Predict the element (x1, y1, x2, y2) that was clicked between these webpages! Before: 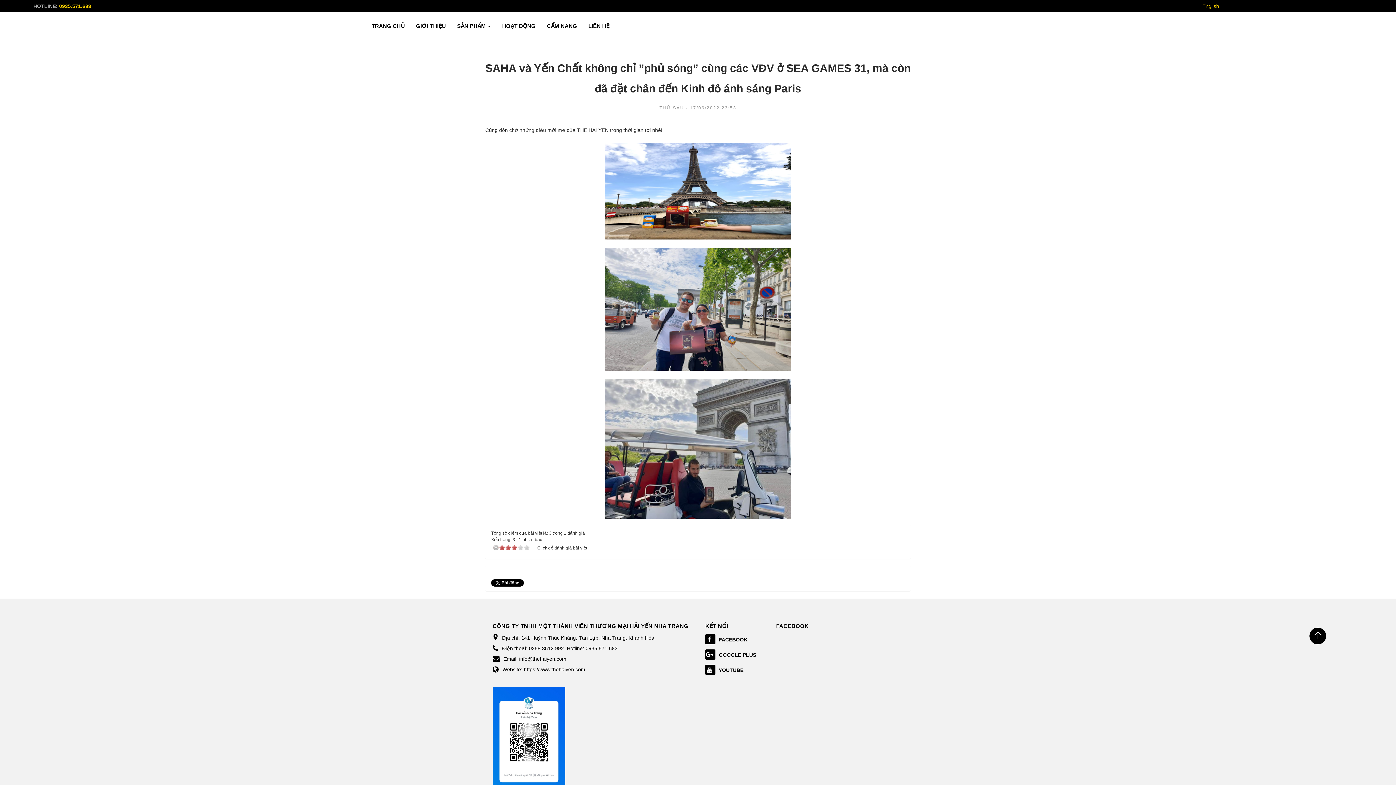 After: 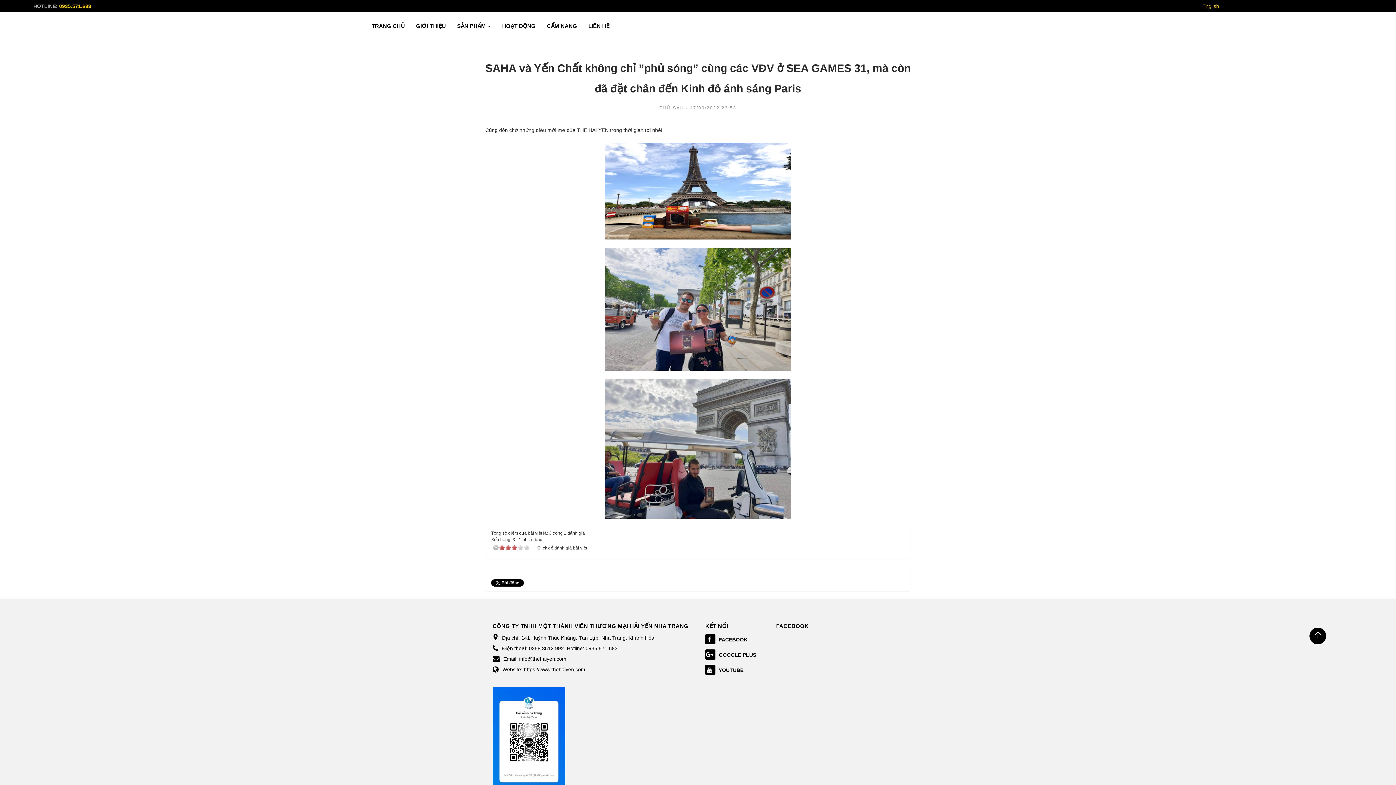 Action: bbox: (1309, 628, 1326, 644)